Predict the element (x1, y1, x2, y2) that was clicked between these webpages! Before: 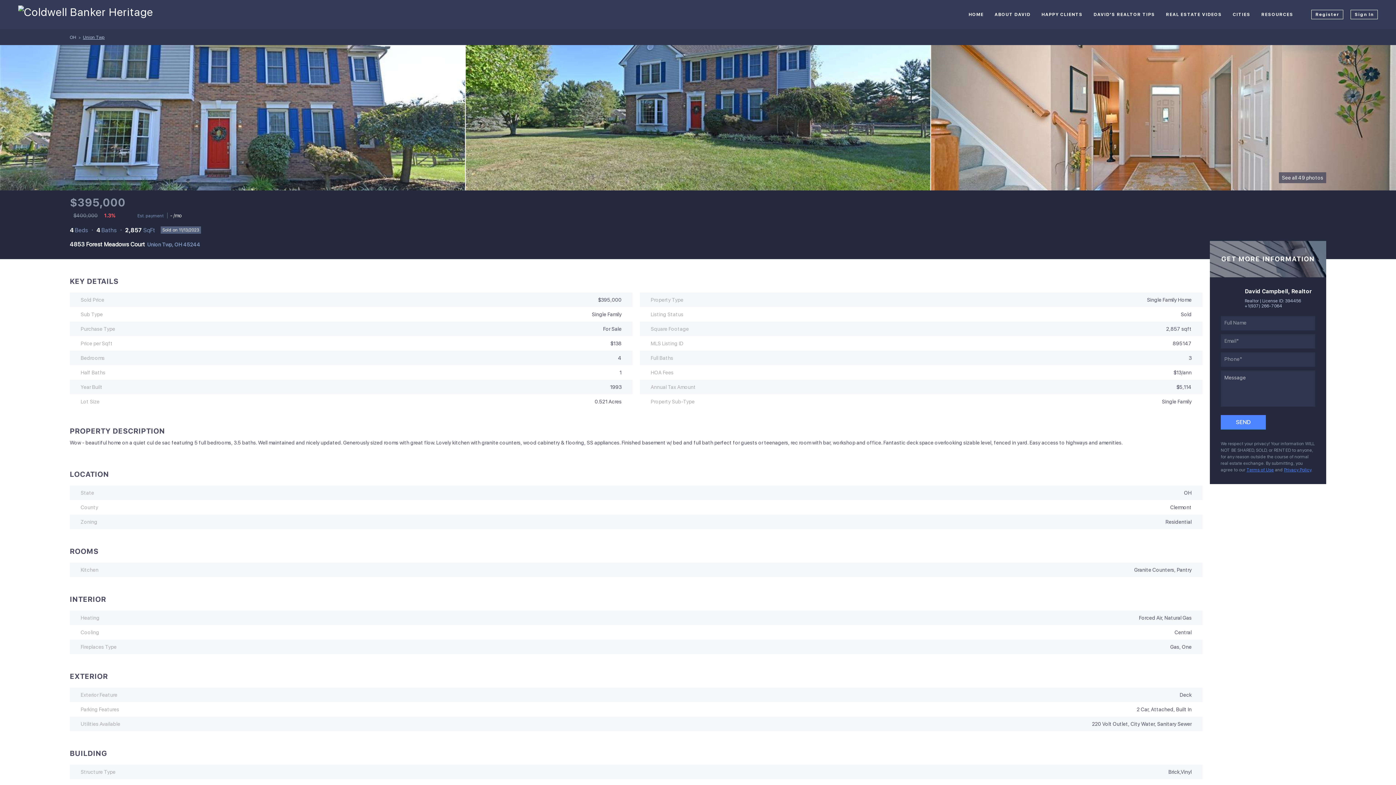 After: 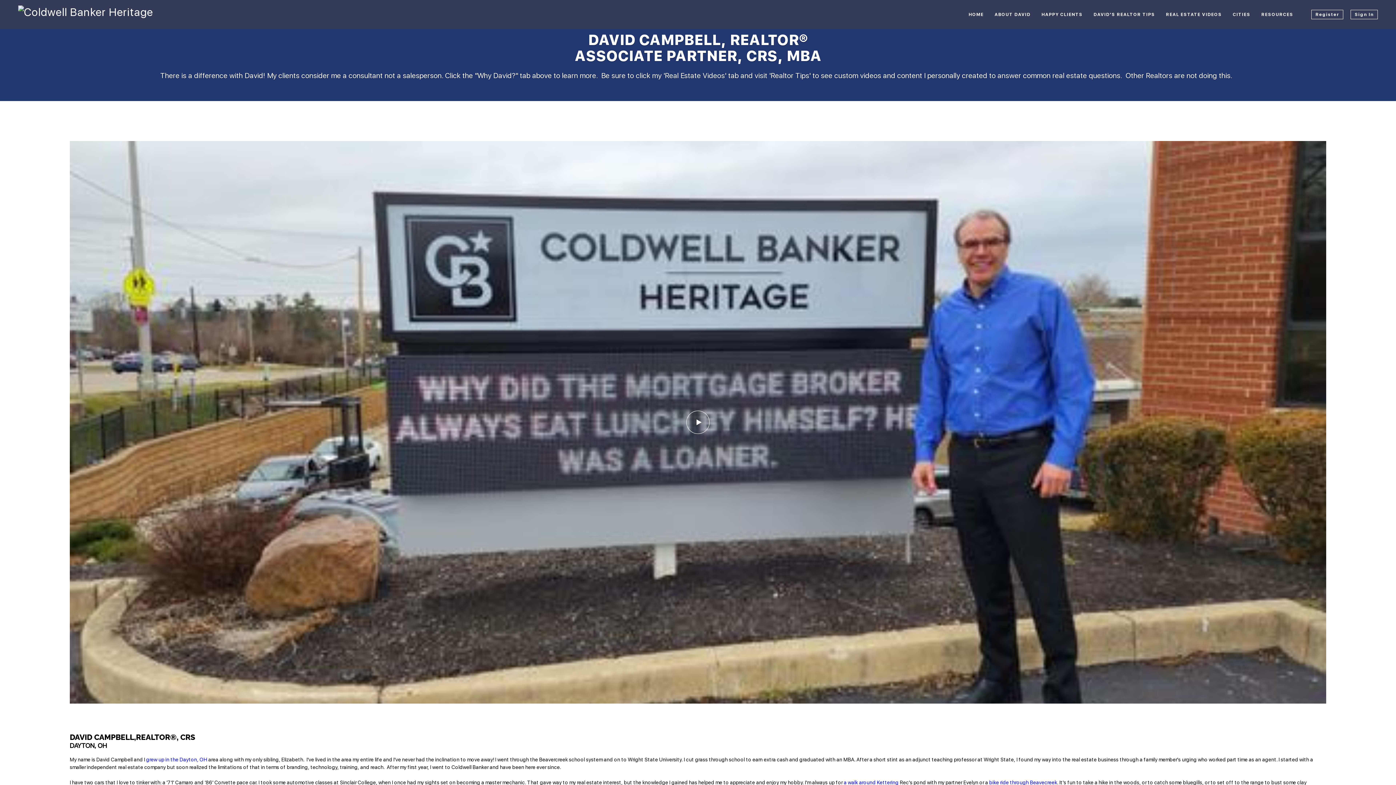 Action: bbox: (968, 5, 983, 23) label: HOME